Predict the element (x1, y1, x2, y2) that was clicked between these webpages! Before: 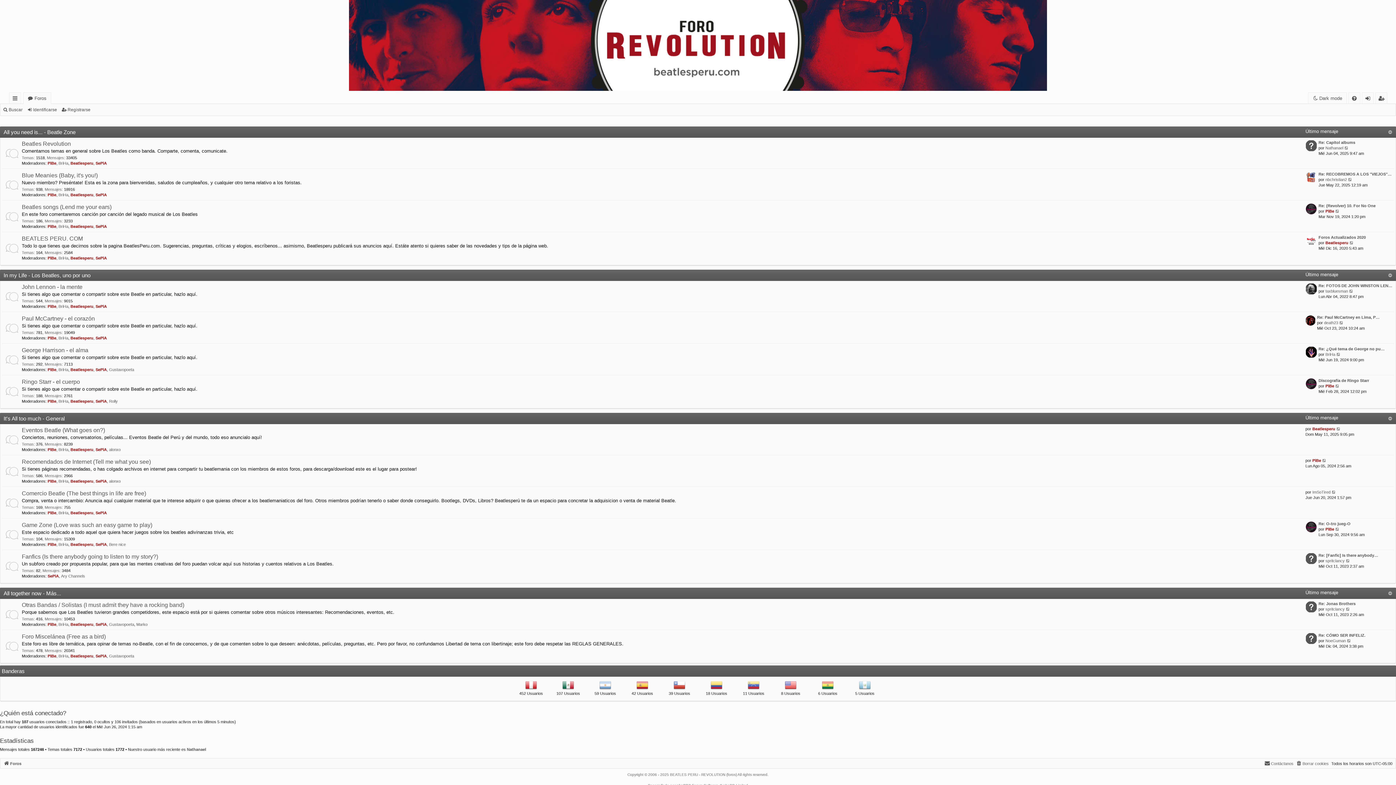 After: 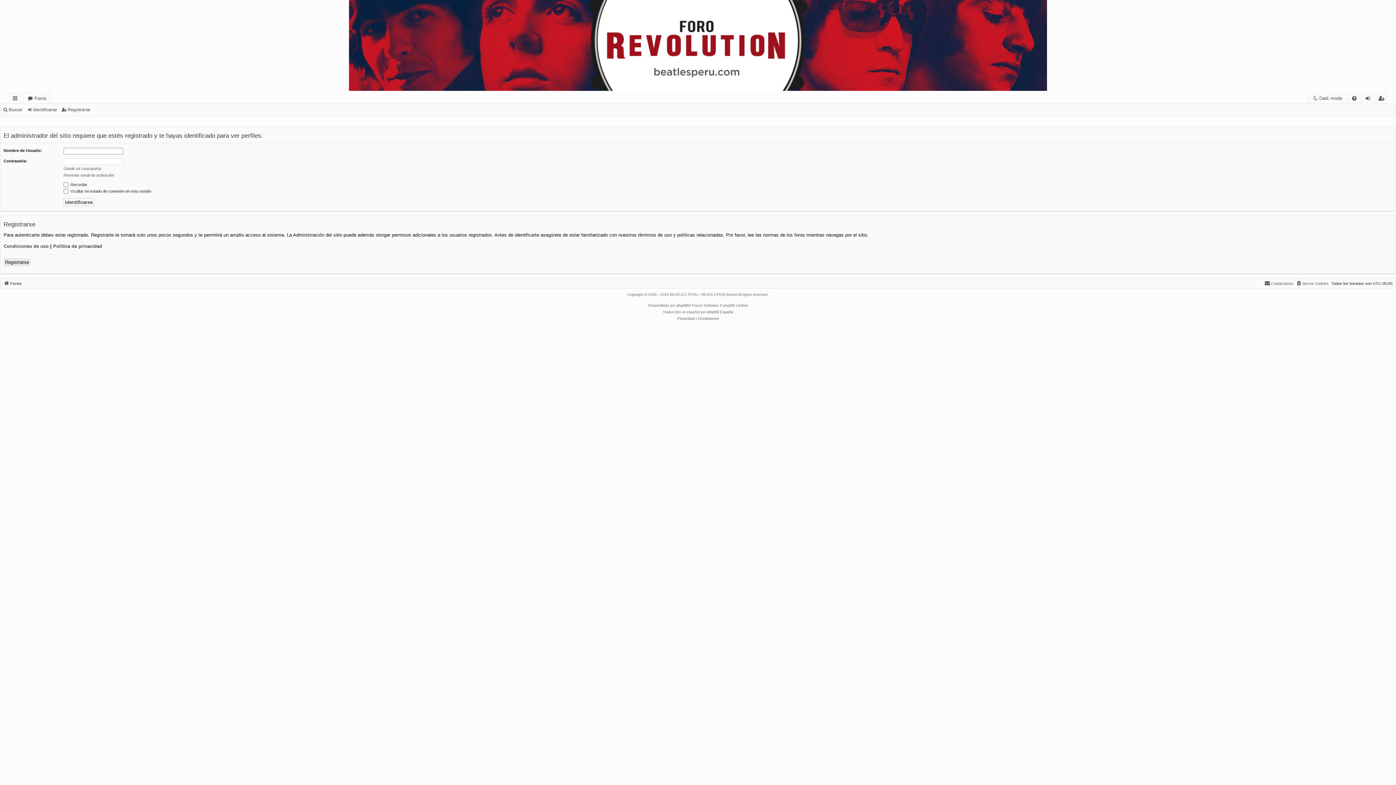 Action: label: Nathanael bbox: (186, 747, 206, 752)